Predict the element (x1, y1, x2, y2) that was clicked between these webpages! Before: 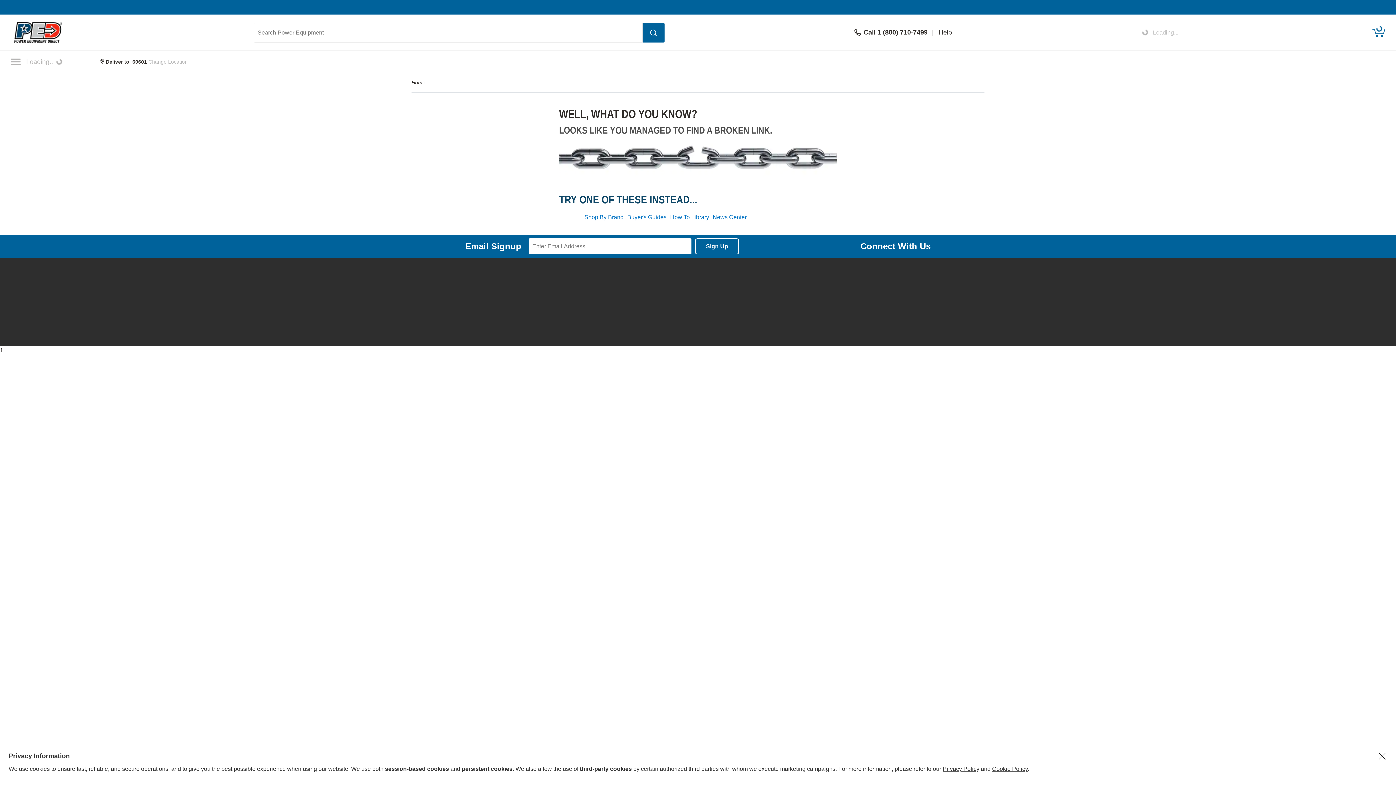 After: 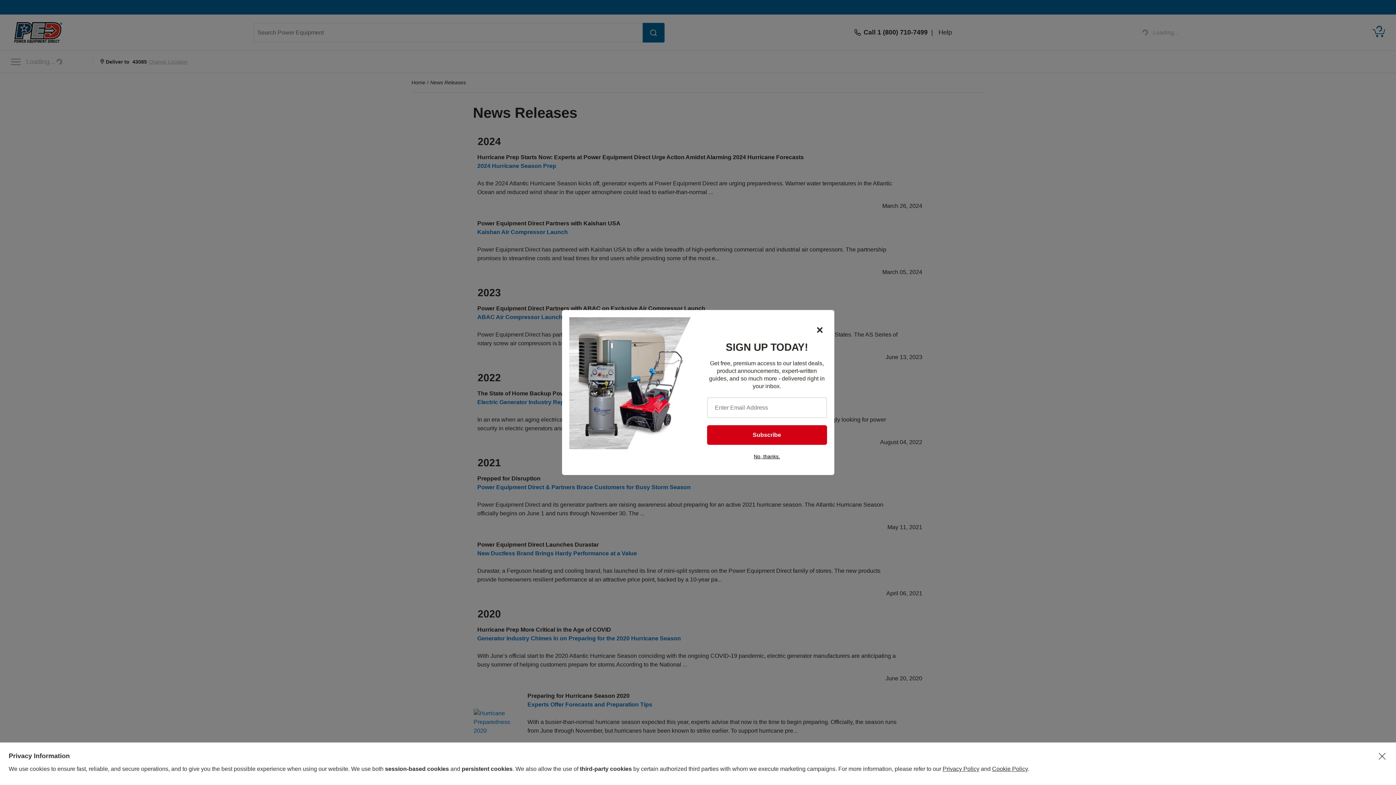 Action: label: News Center bbox: (712, 214, 746, 220)